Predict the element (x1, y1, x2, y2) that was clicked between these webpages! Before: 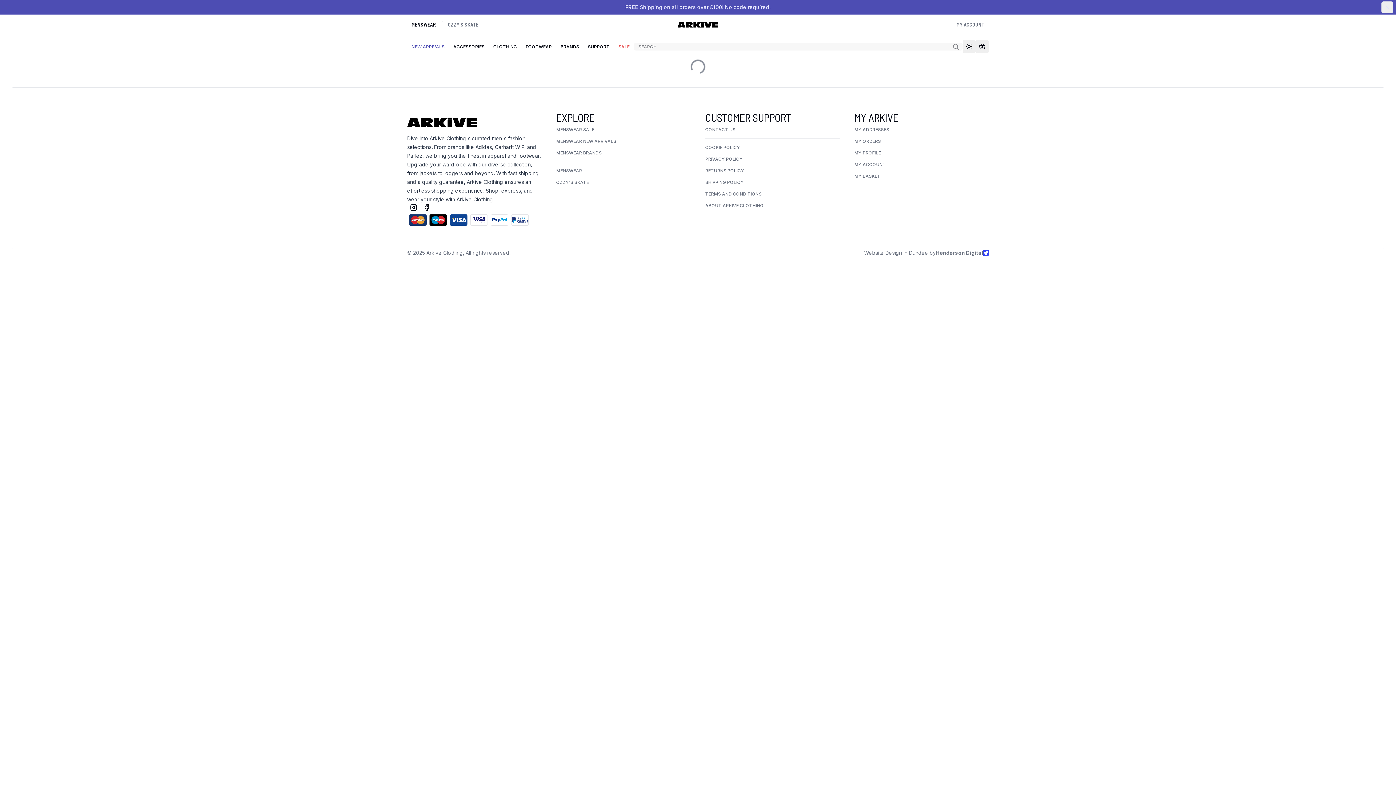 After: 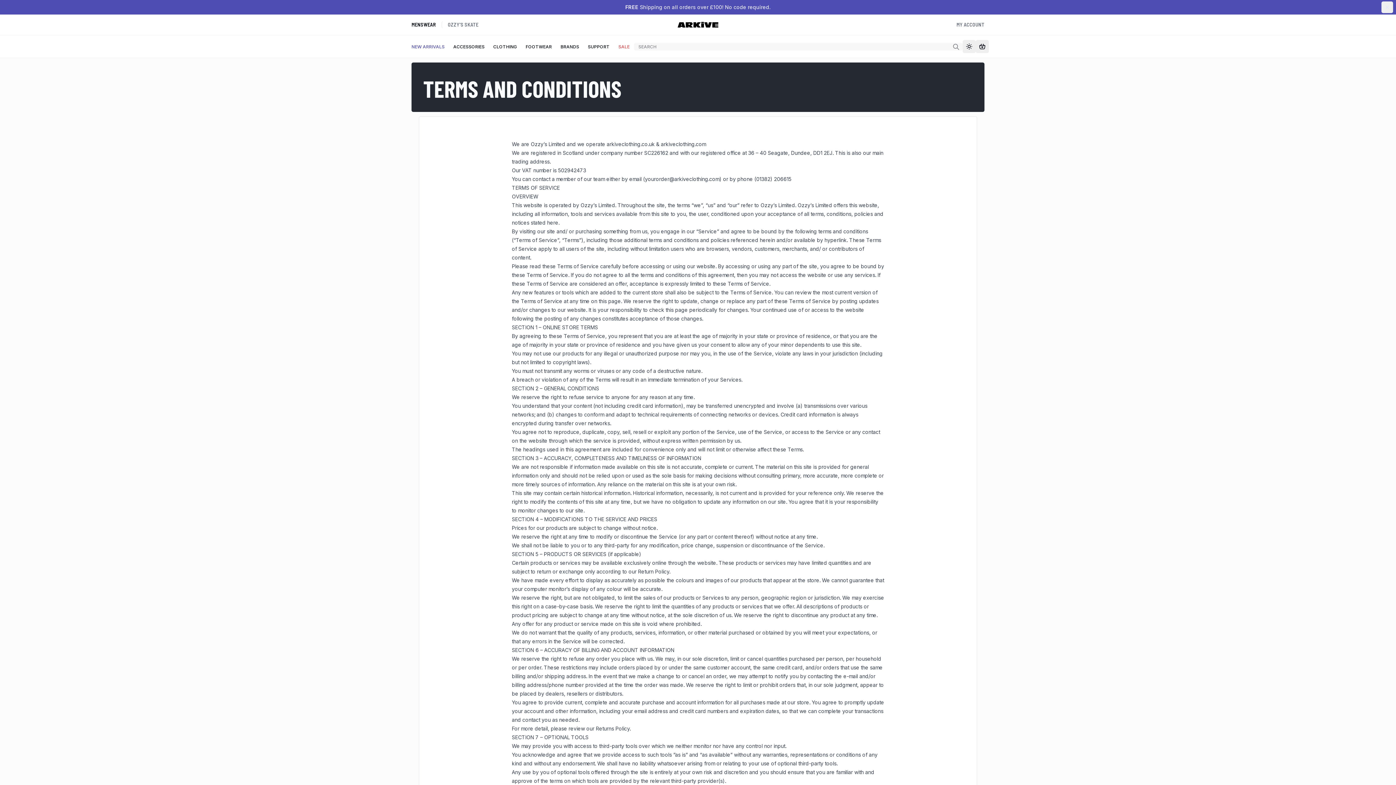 Action: bbox: (705, 188, 761, 200) label: TERMS AND CONDITIONS